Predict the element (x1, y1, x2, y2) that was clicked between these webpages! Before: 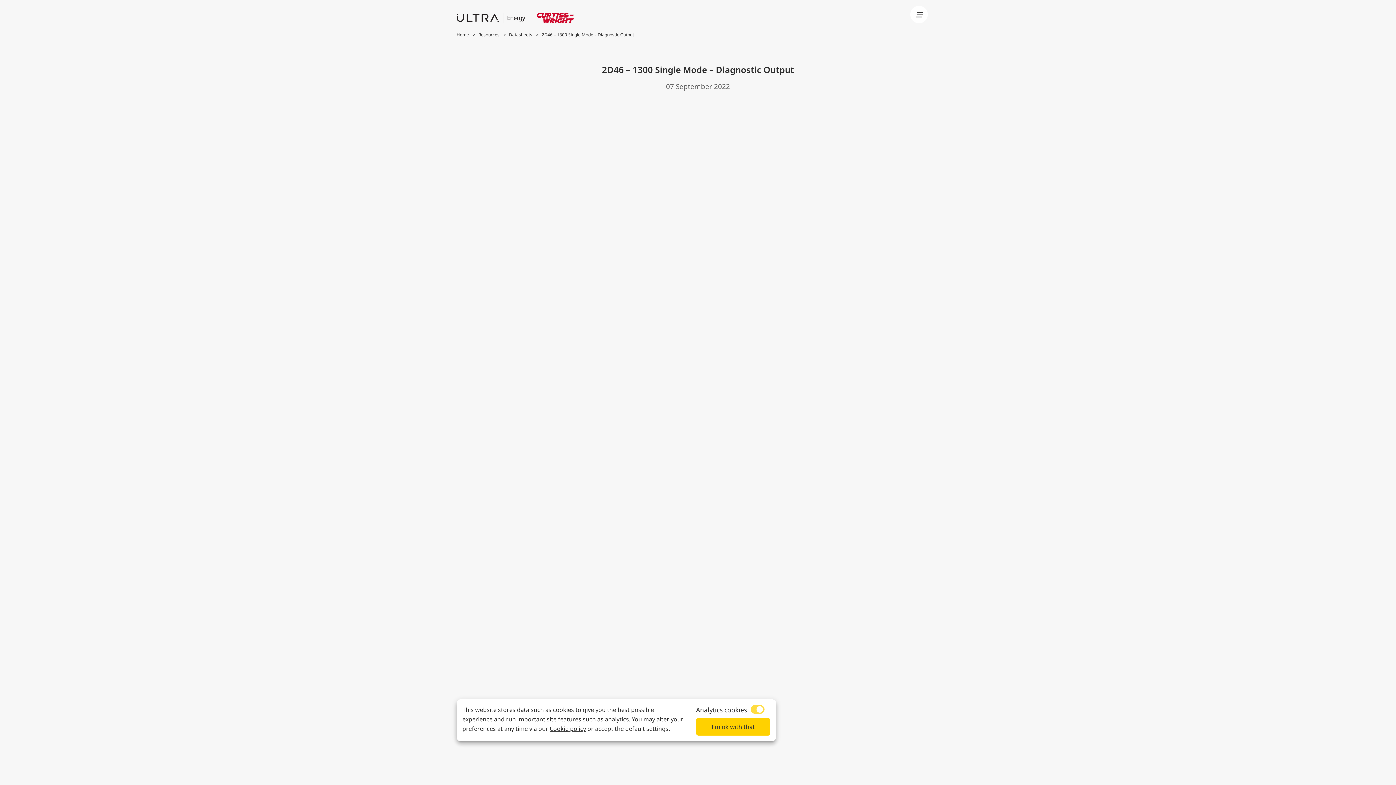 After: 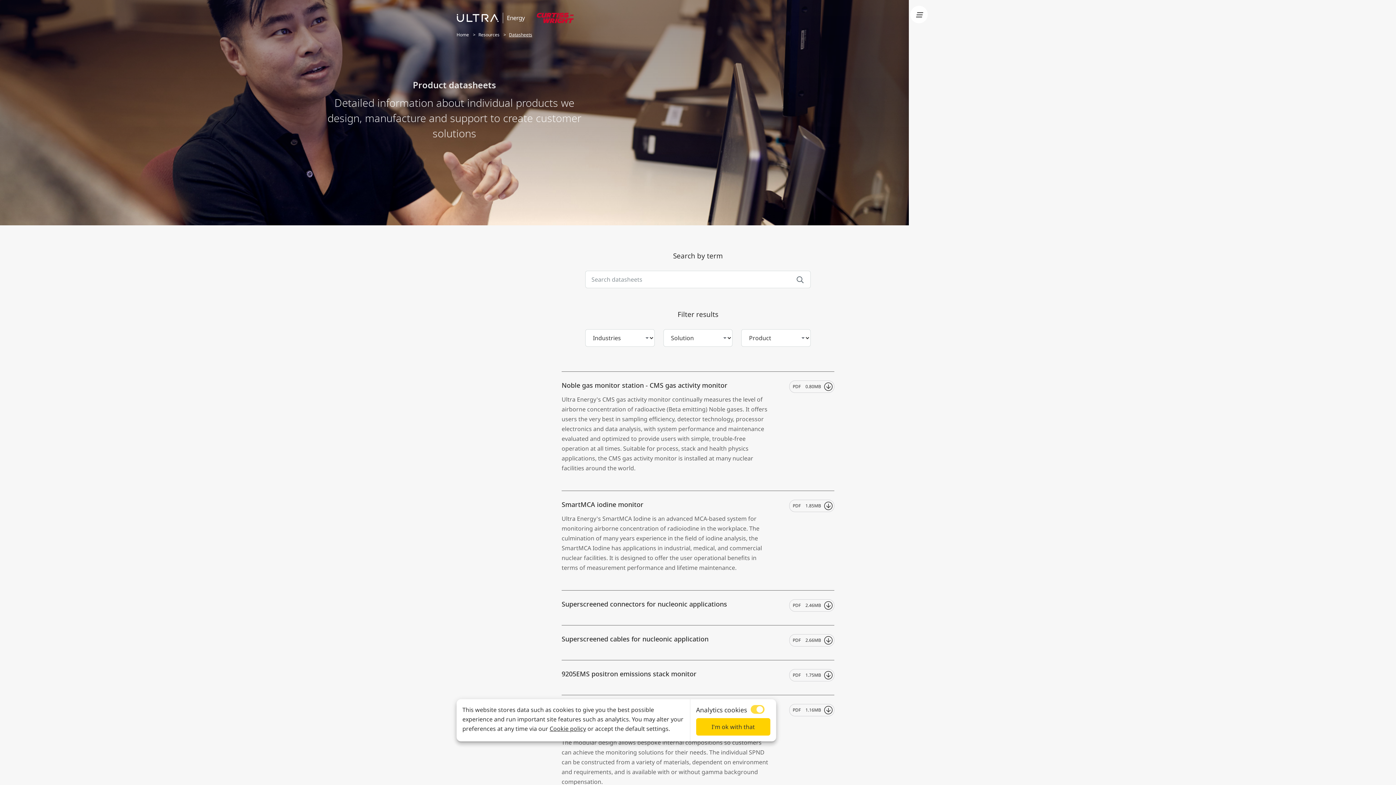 Action: label: Datasheets bbox: (509, 31, 532, 37)